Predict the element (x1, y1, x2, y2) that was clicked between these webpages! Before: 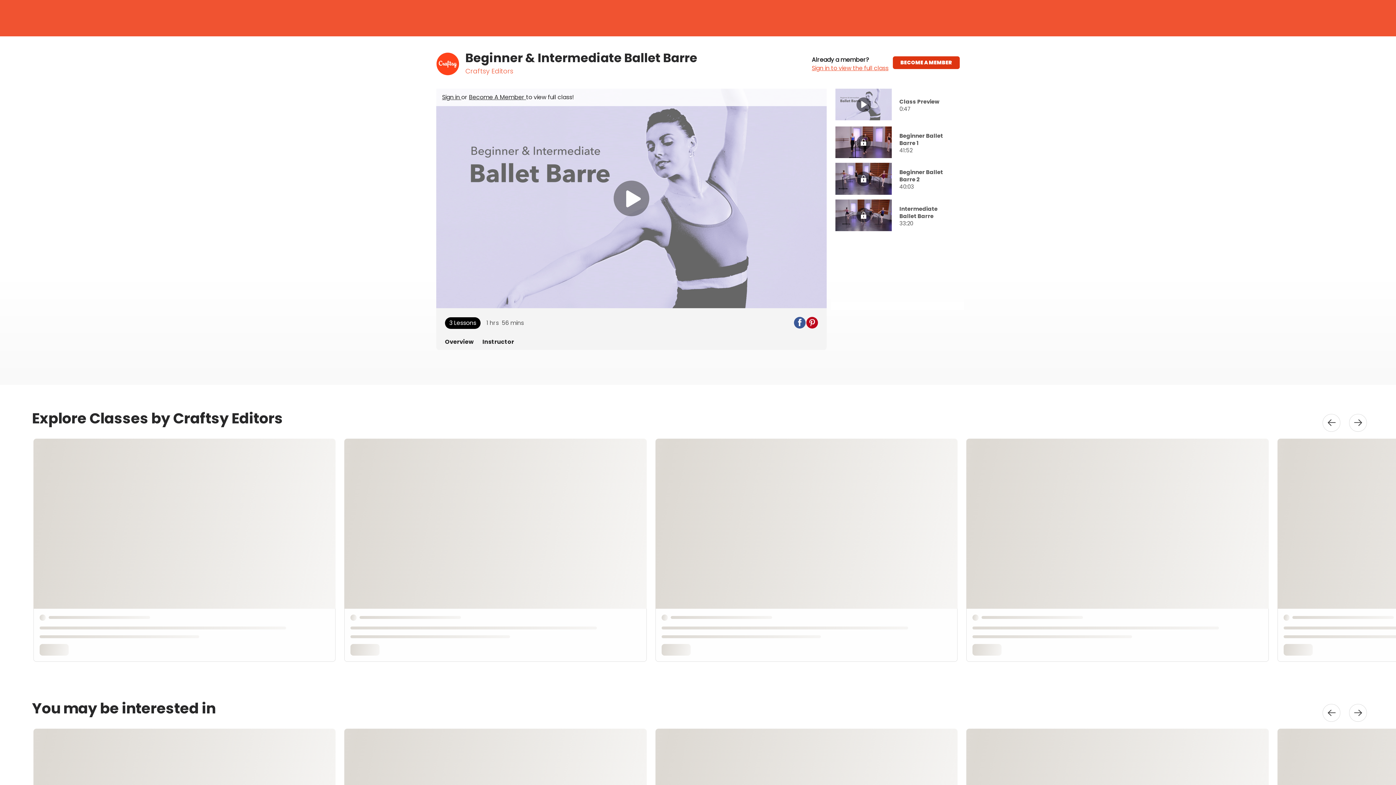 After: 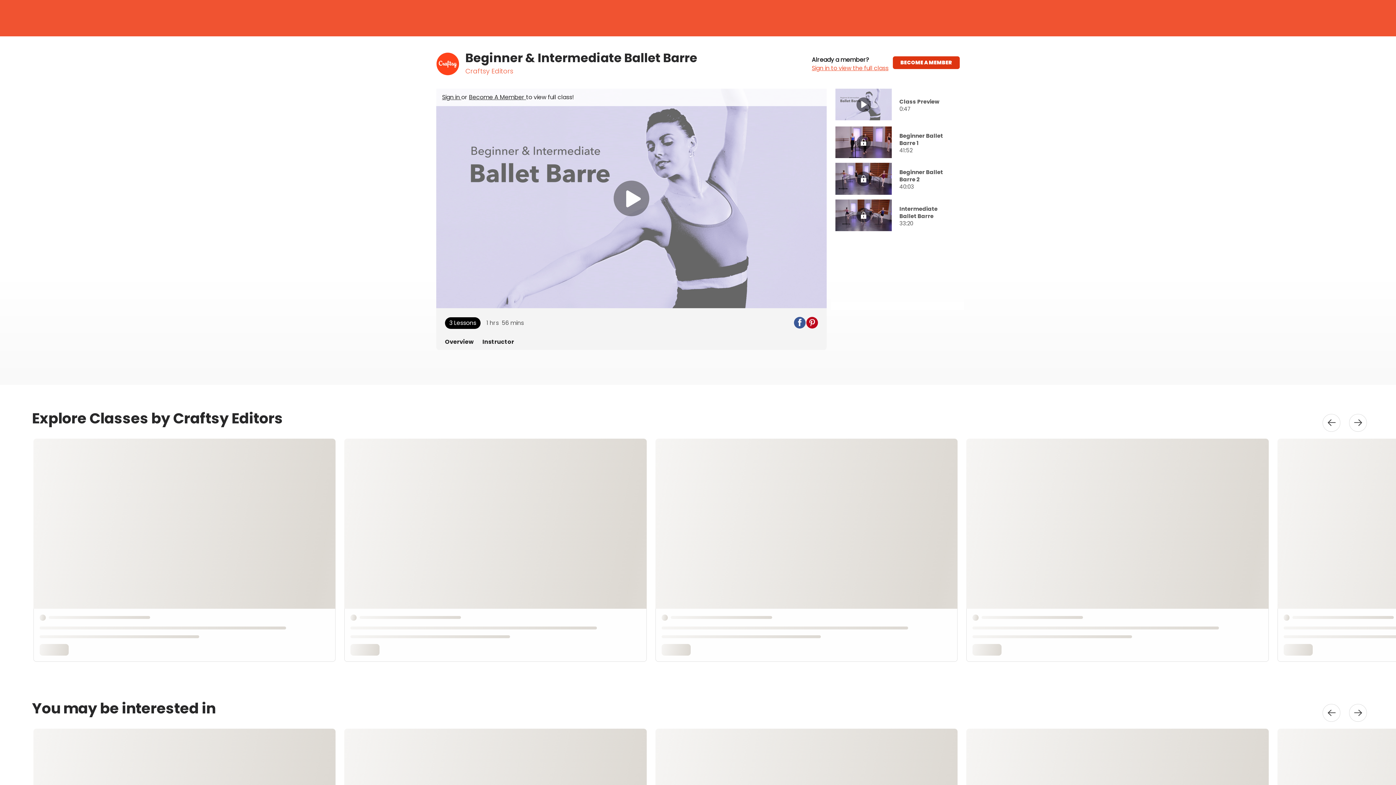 Action: bbox: (794, 317, 805, 328)